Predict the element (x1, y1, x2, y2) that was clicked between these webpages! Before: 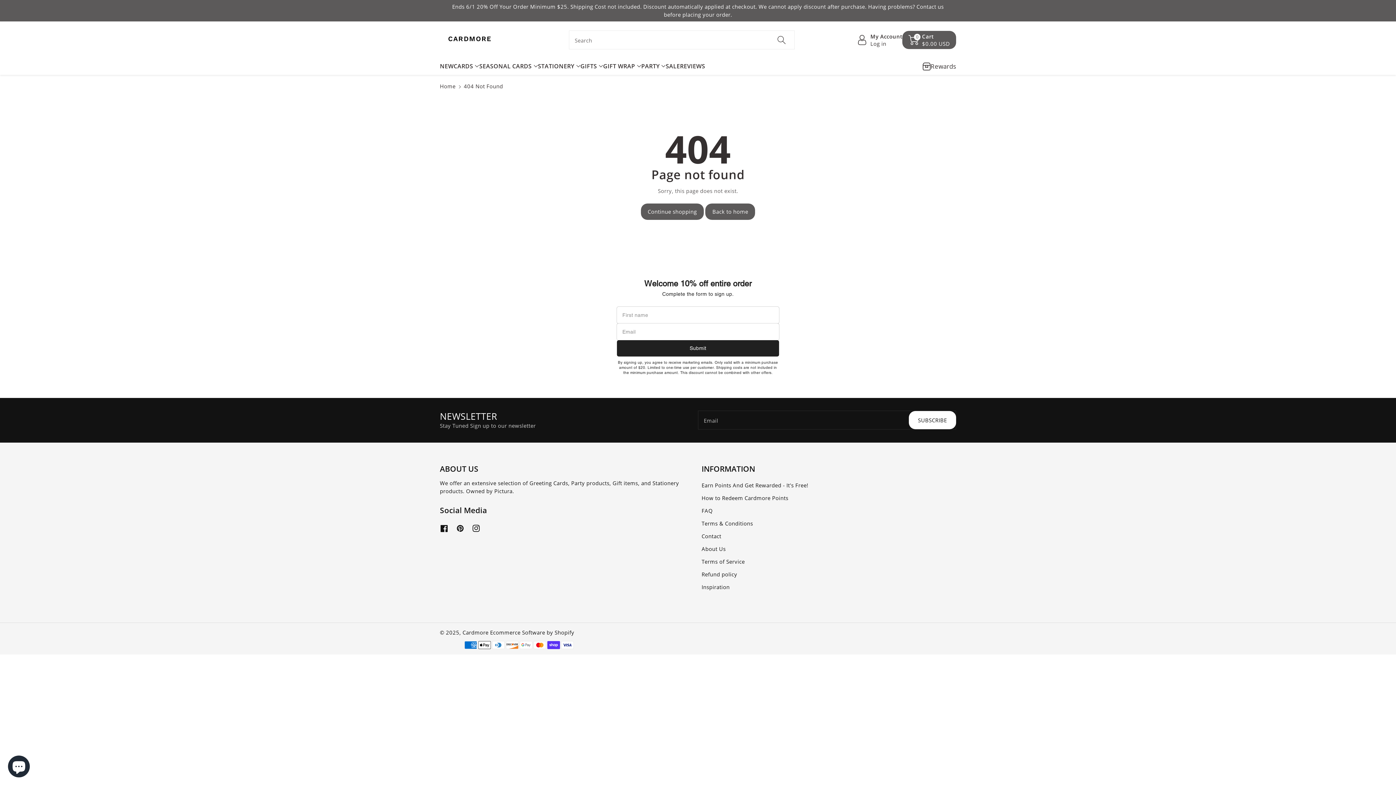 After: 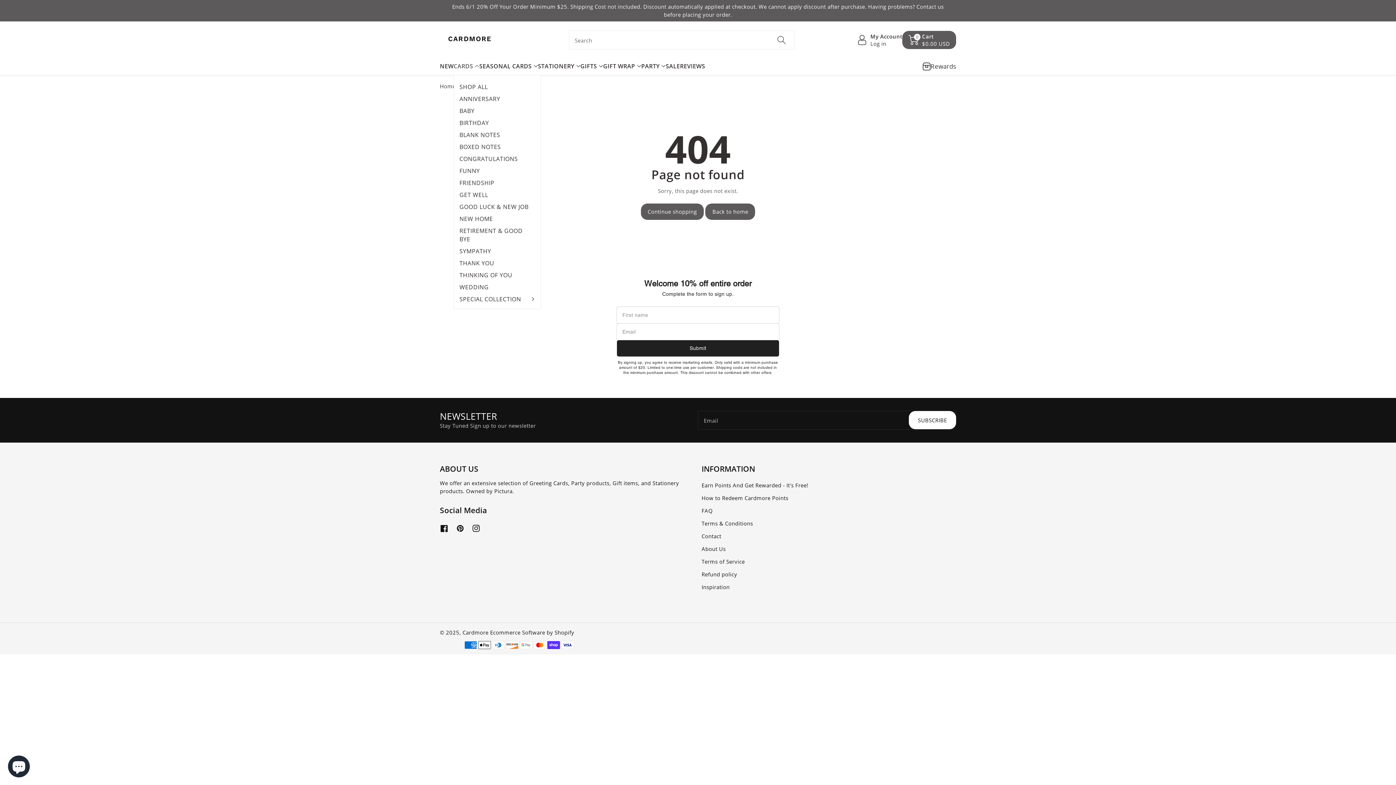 Action: label: CARDS bbox: (453, 62, 479, 70)